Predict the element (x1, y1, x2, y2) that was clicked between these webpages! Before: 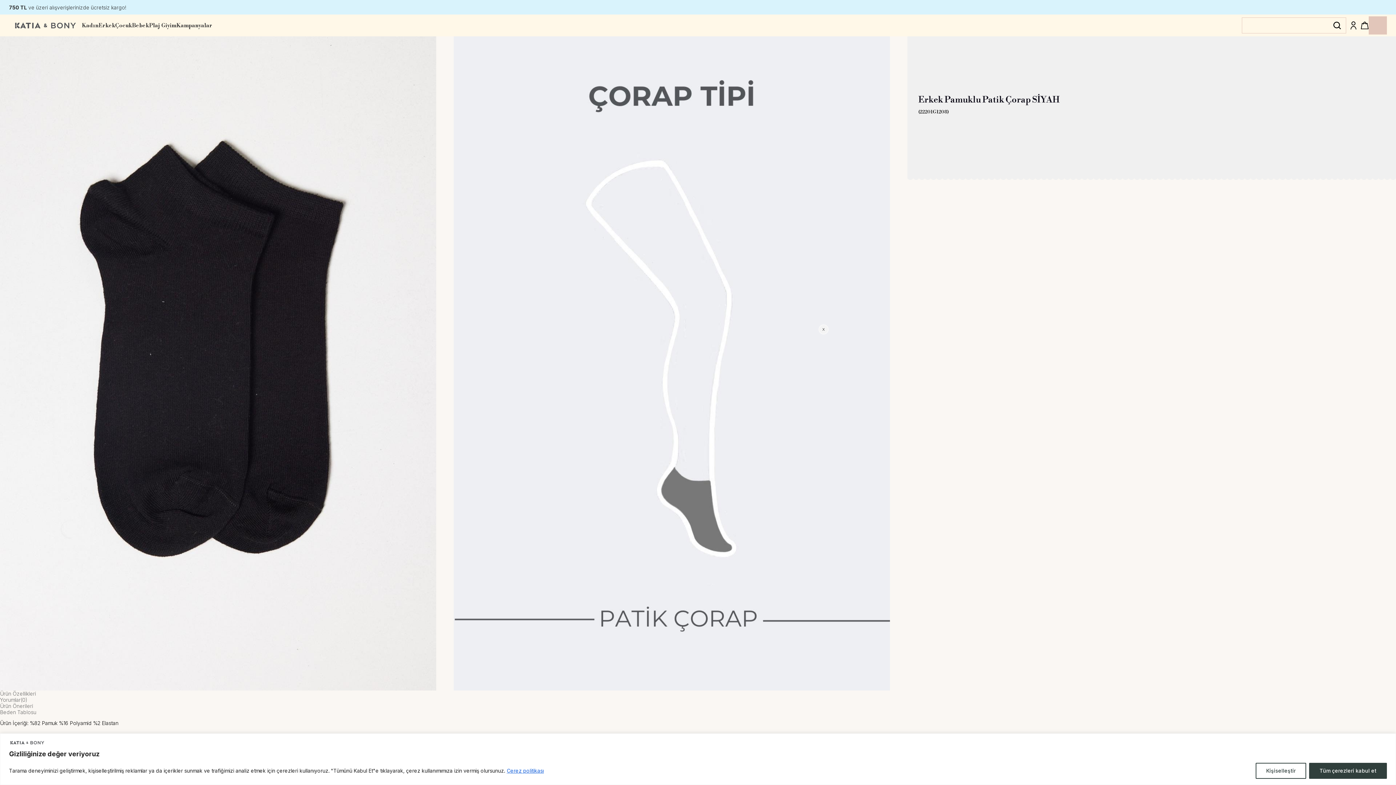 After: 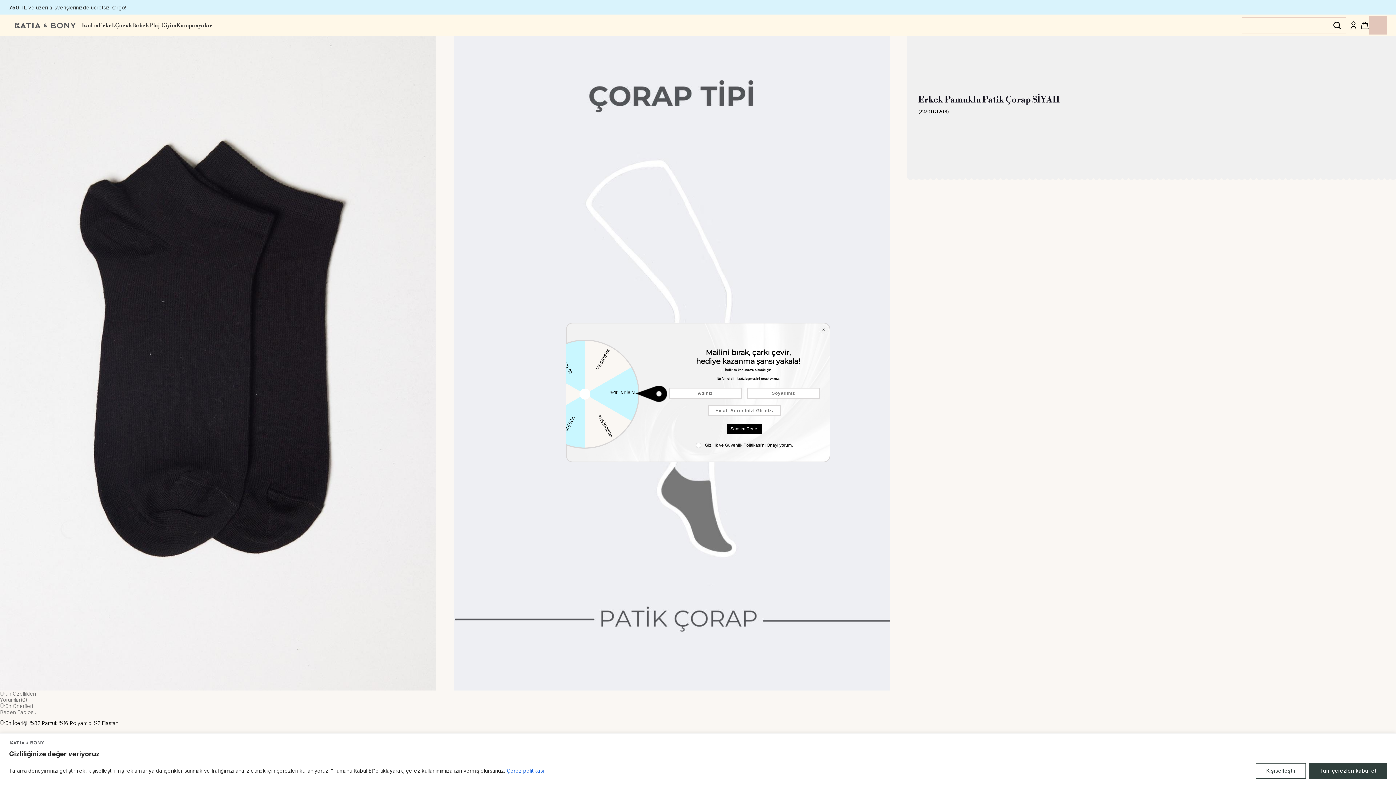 Action: bbox: (1361, 16, 1387, 34)